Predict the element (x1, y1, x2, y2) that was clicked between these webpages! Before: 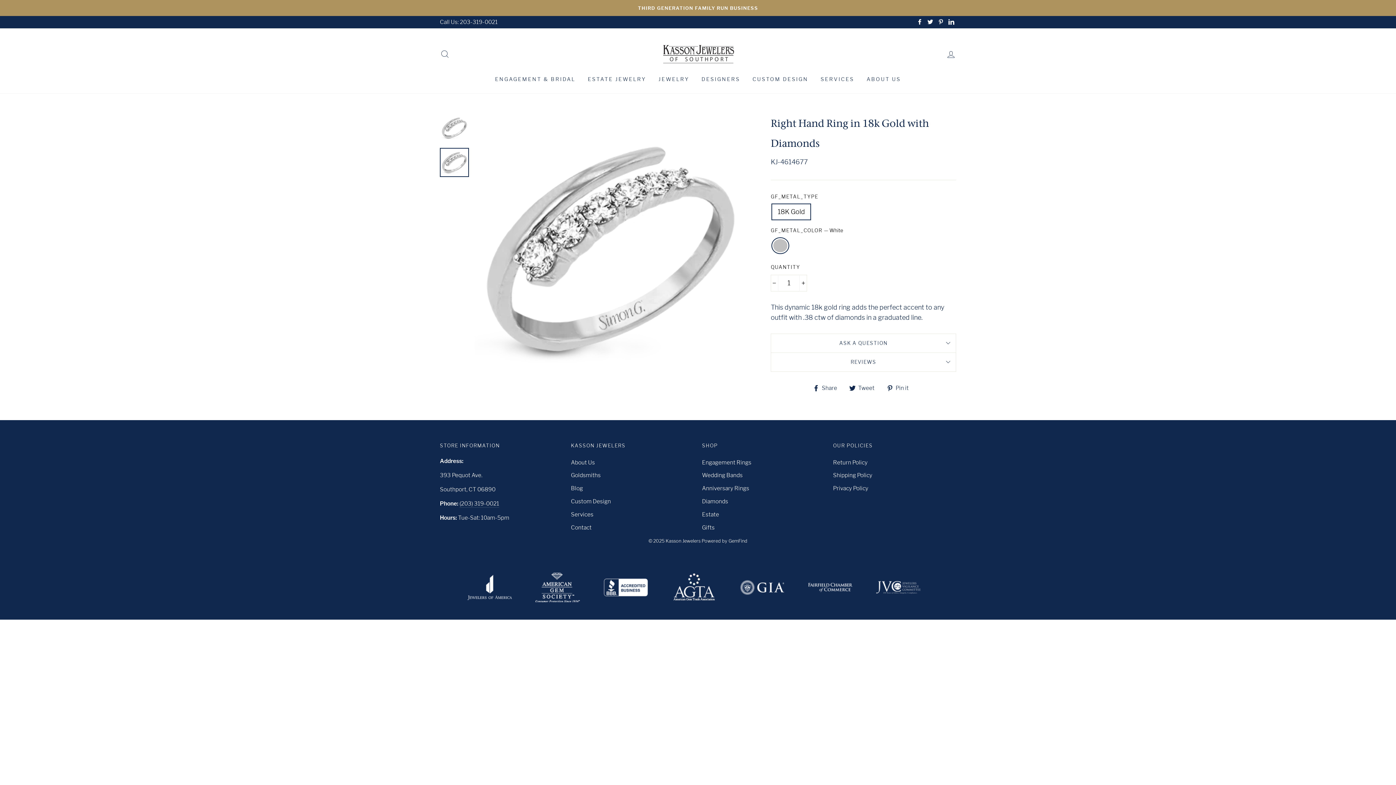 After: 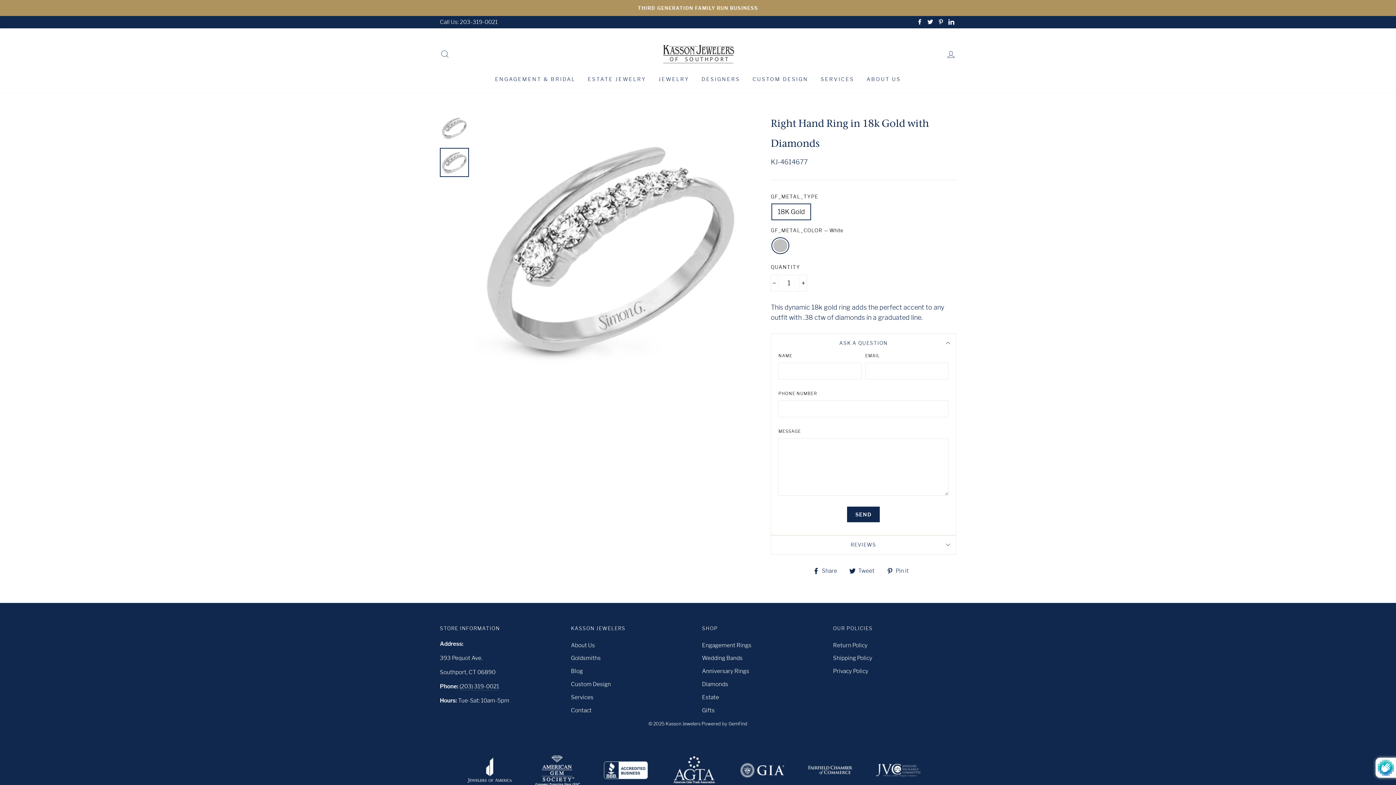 Action: label: ASK A QUESTION bbox: (770, 333, 956, 352)